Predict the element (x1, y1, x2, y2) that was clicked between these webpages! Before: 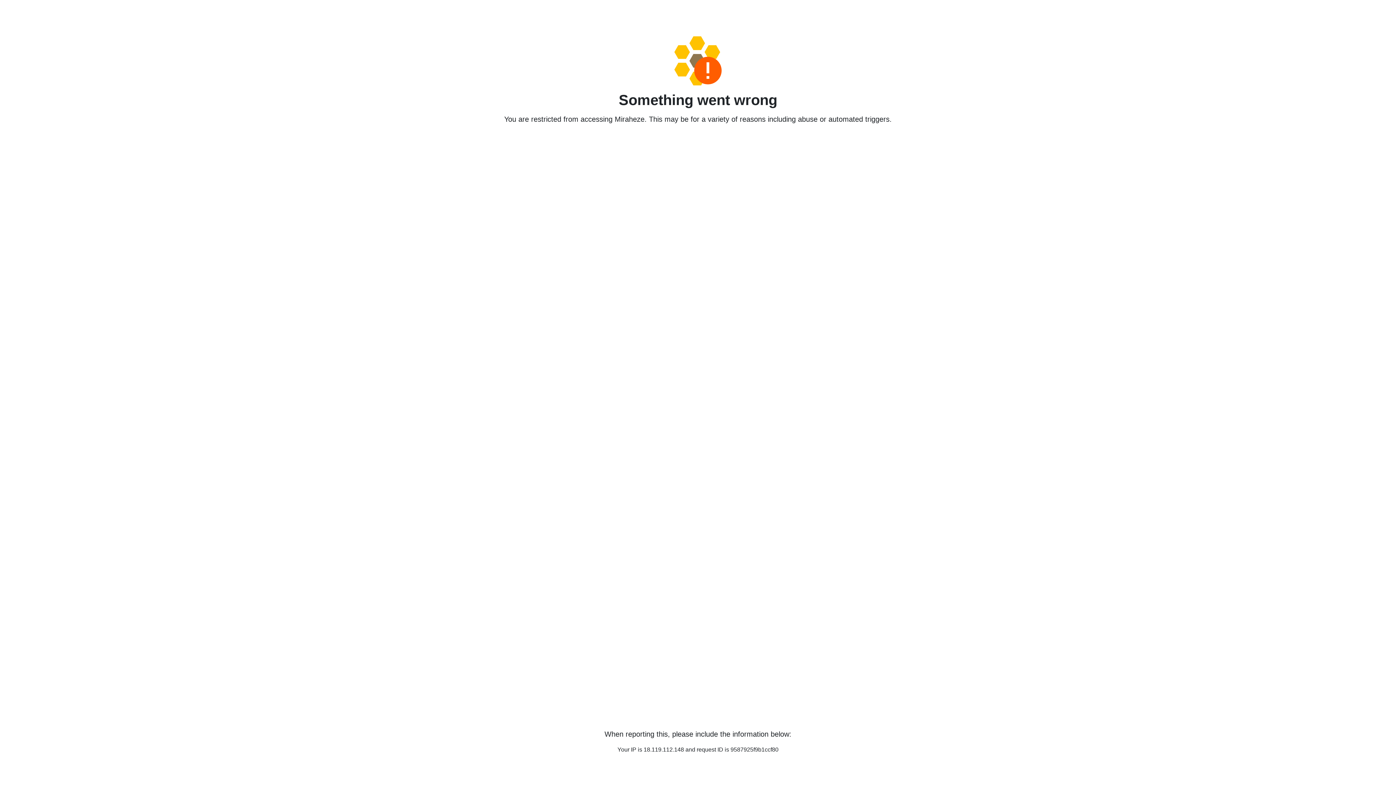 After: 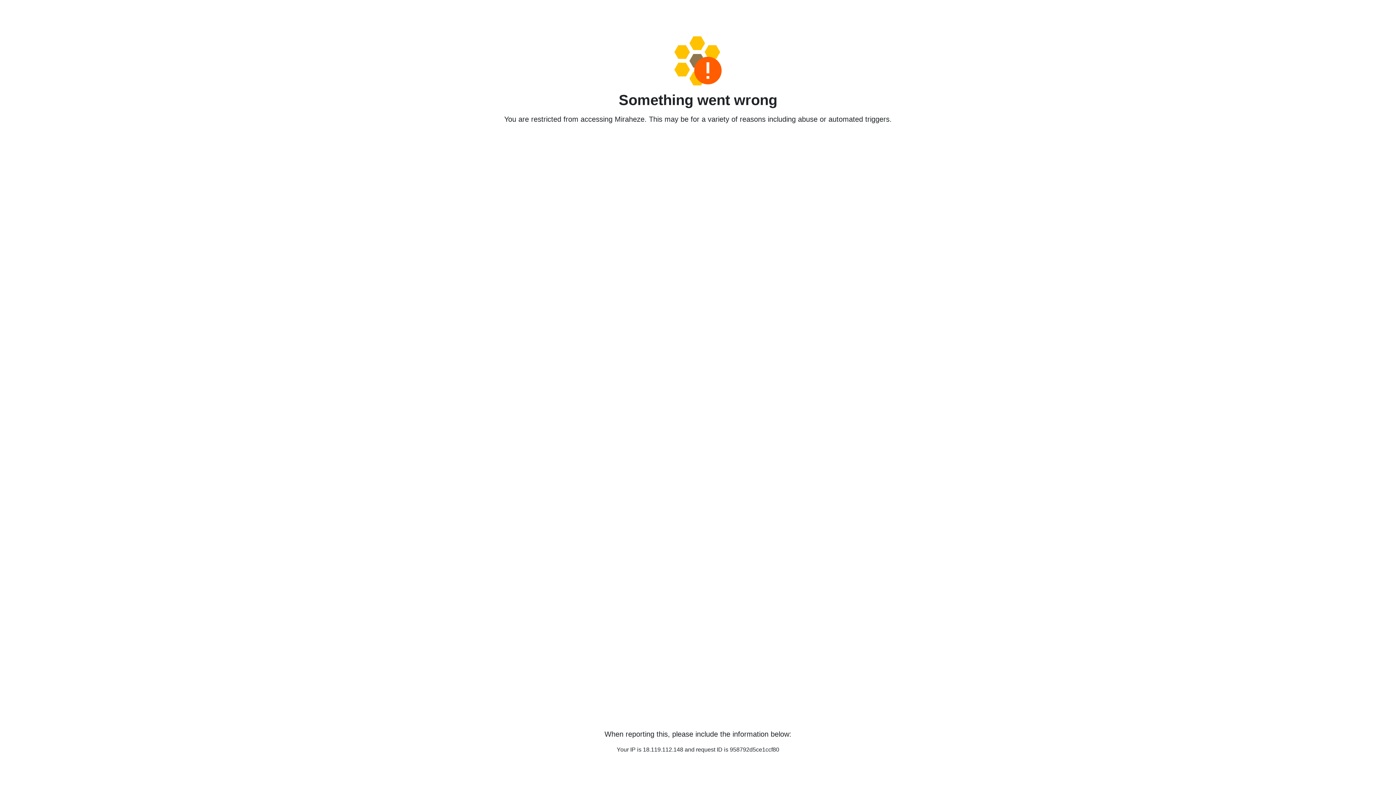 Action: bbox: (458, 36, 938, 85)